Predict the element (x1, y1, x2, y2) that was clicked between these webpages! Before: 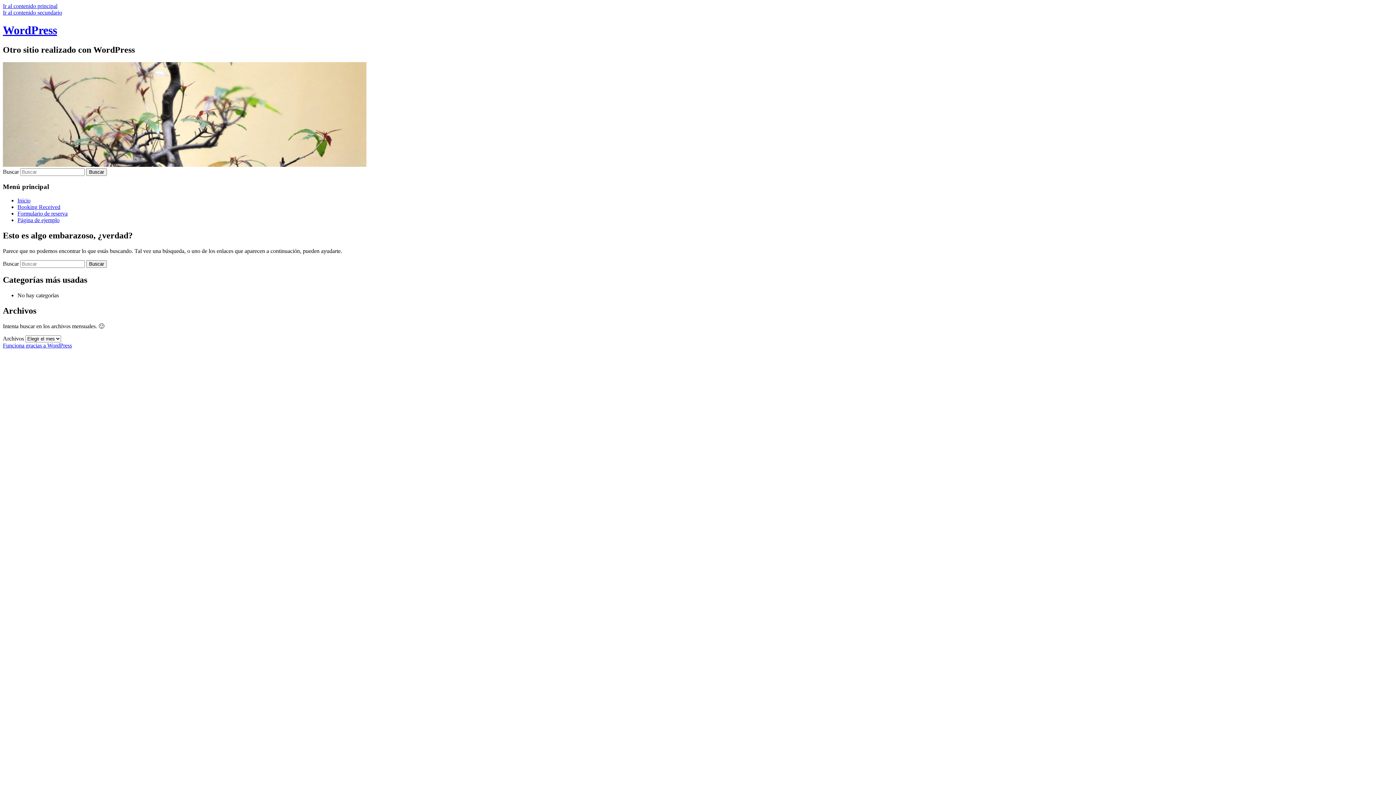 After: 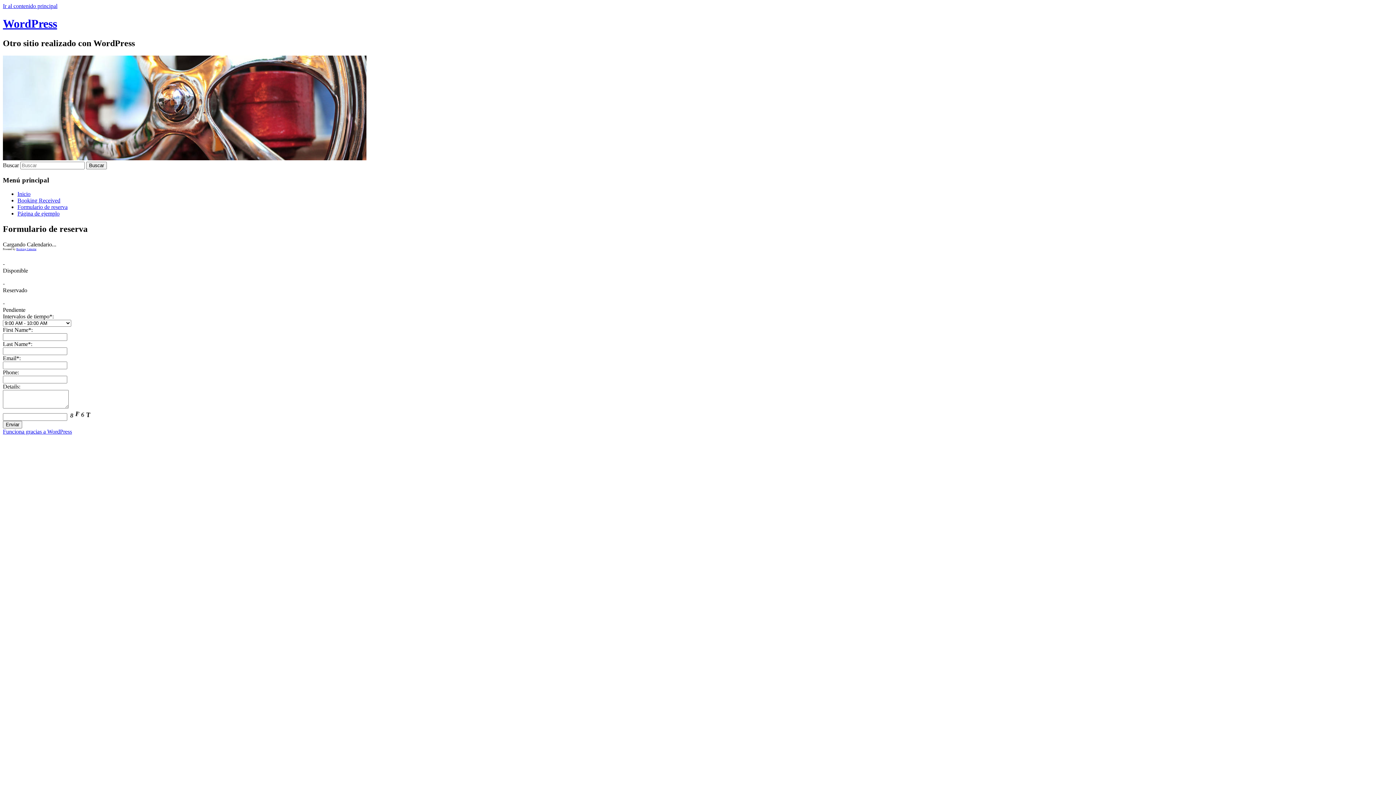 Action: bbox: (17, 210, 67, 216) label: Formulario de reserva